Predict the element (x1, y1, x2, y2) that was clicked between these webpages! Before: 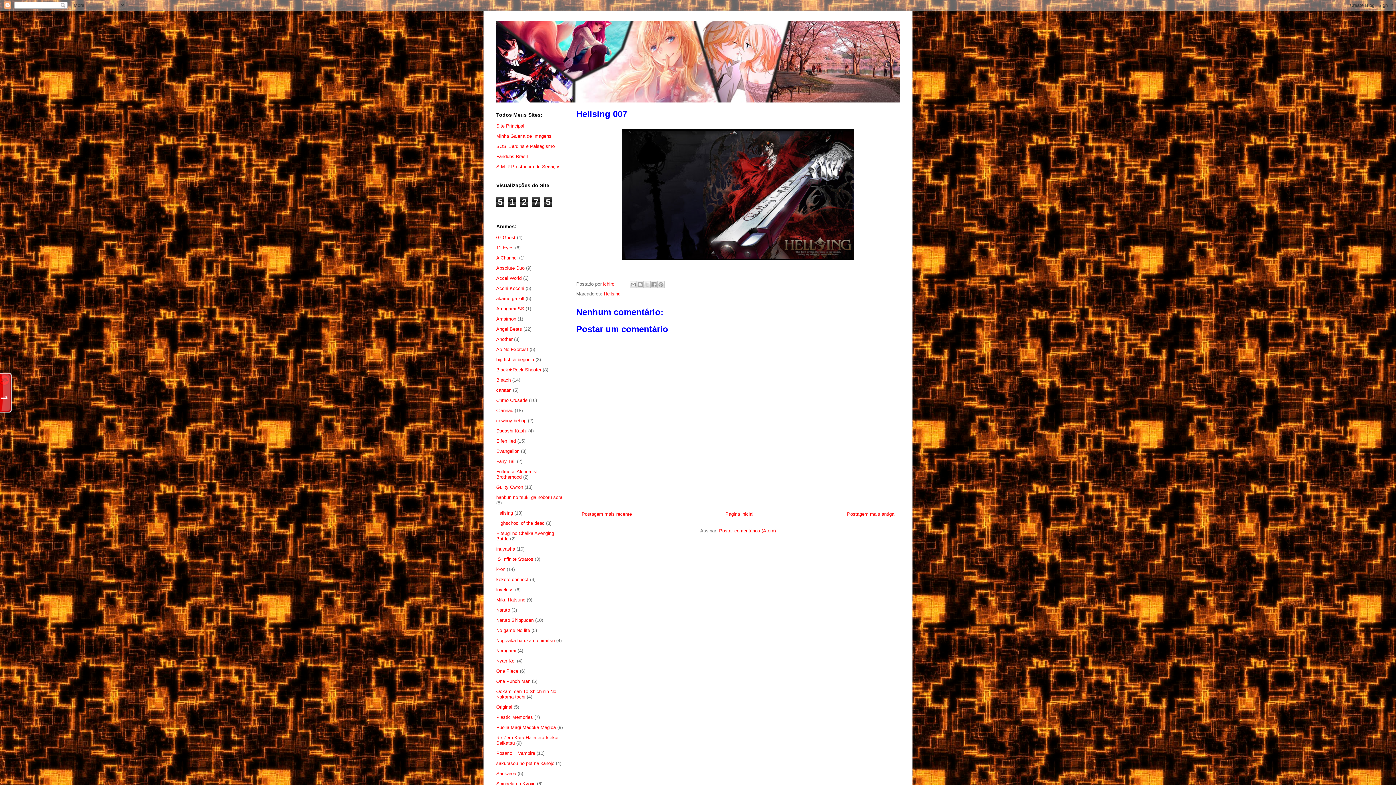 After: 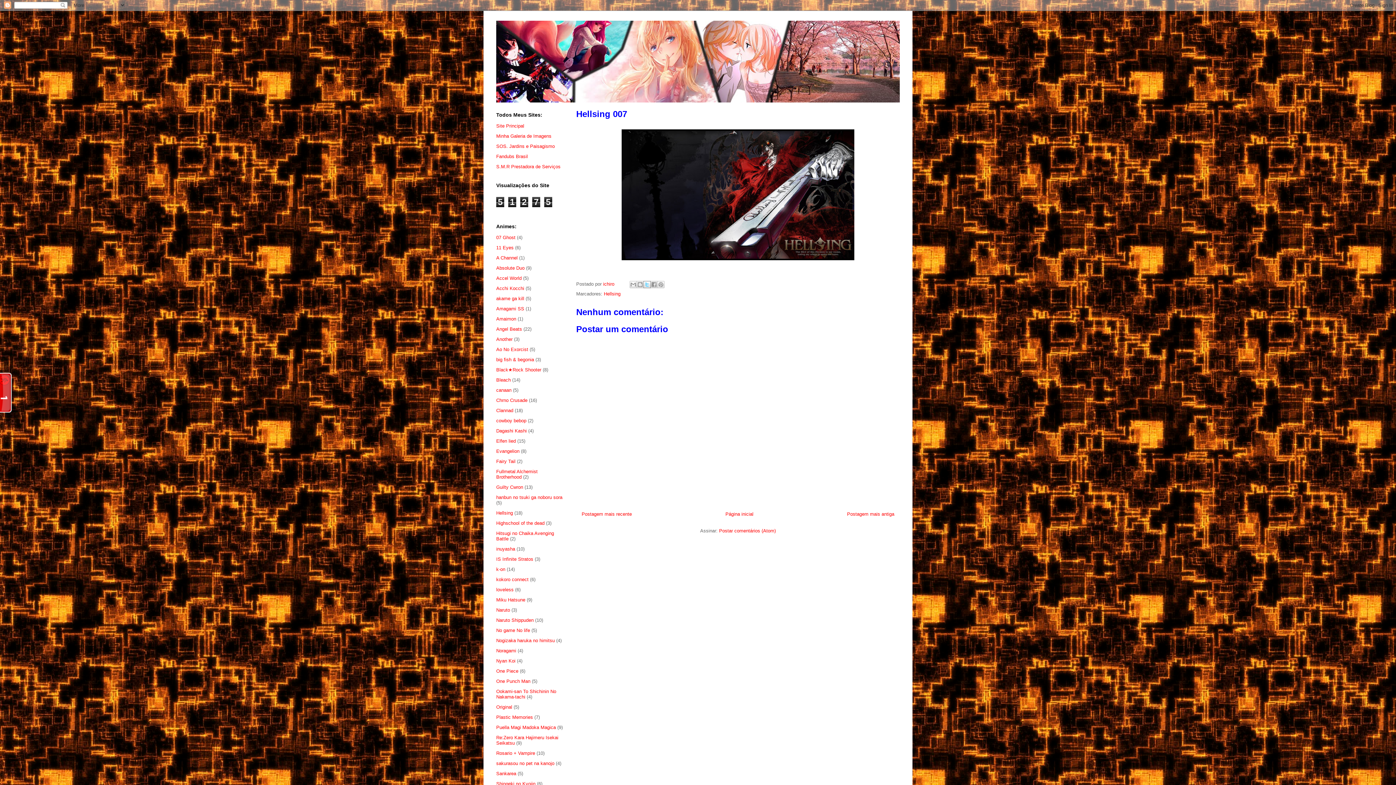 Action: label: Compartilhar no X bbox: (643, 280, 650, 288)